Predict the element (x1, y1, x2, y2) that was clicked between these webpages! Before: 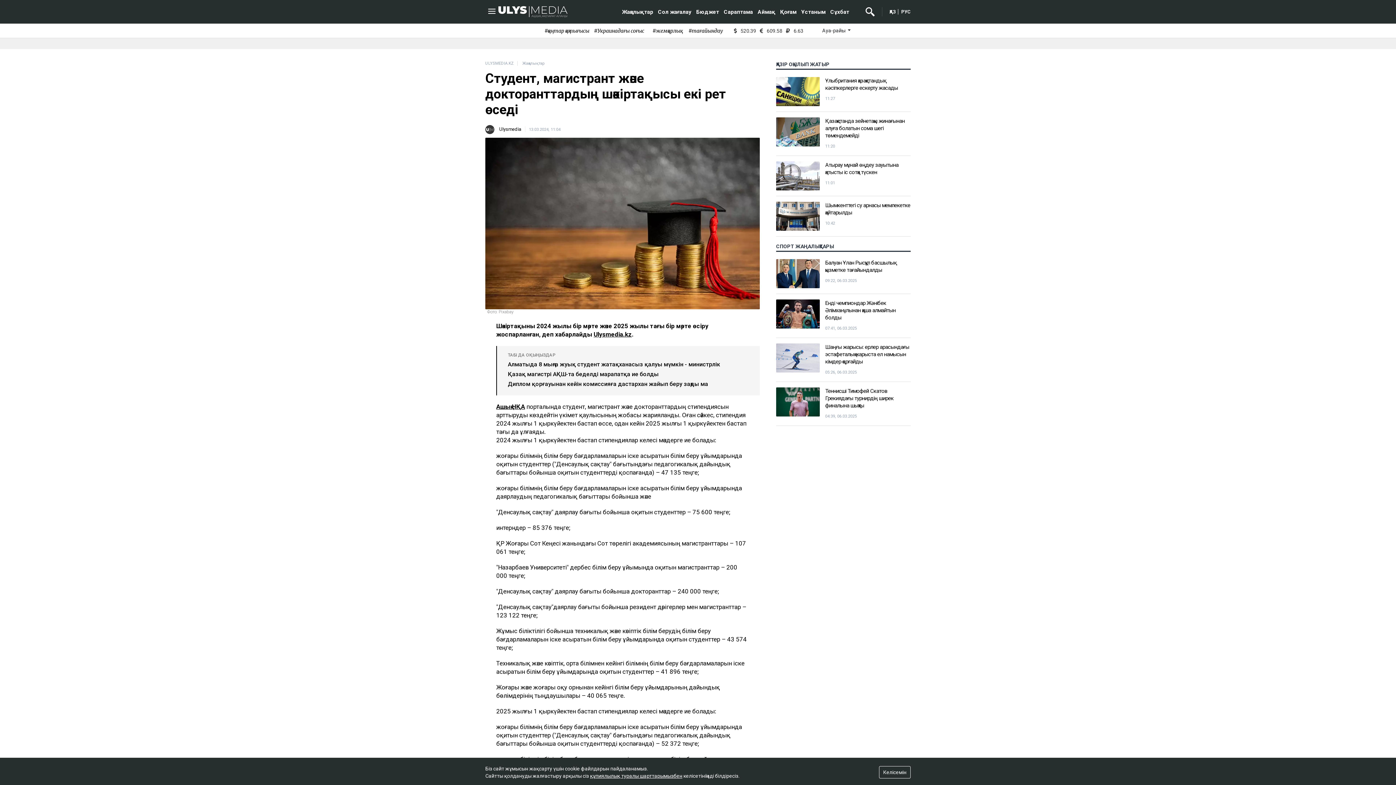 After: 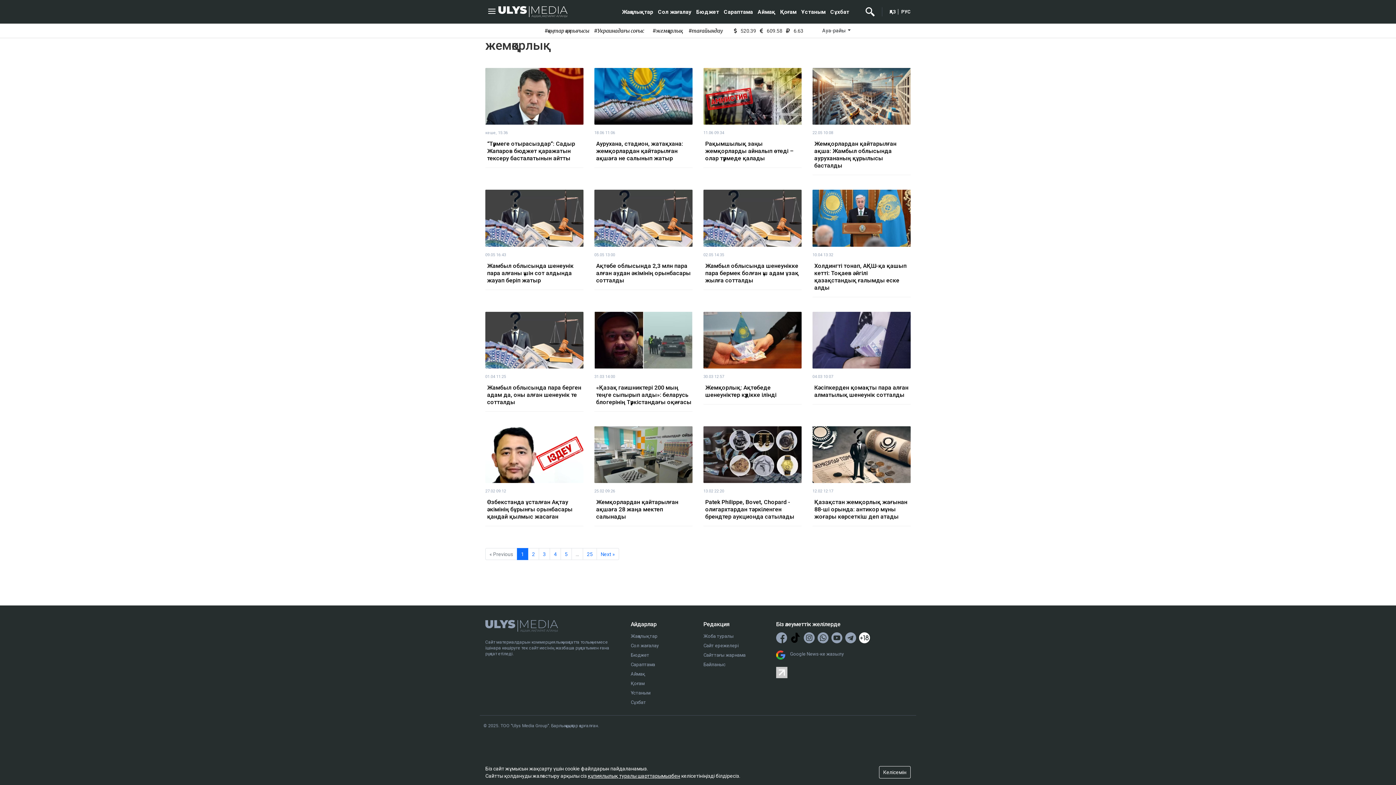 Action: label: #жемқорлық bbox: (649, 27, 684, 34)